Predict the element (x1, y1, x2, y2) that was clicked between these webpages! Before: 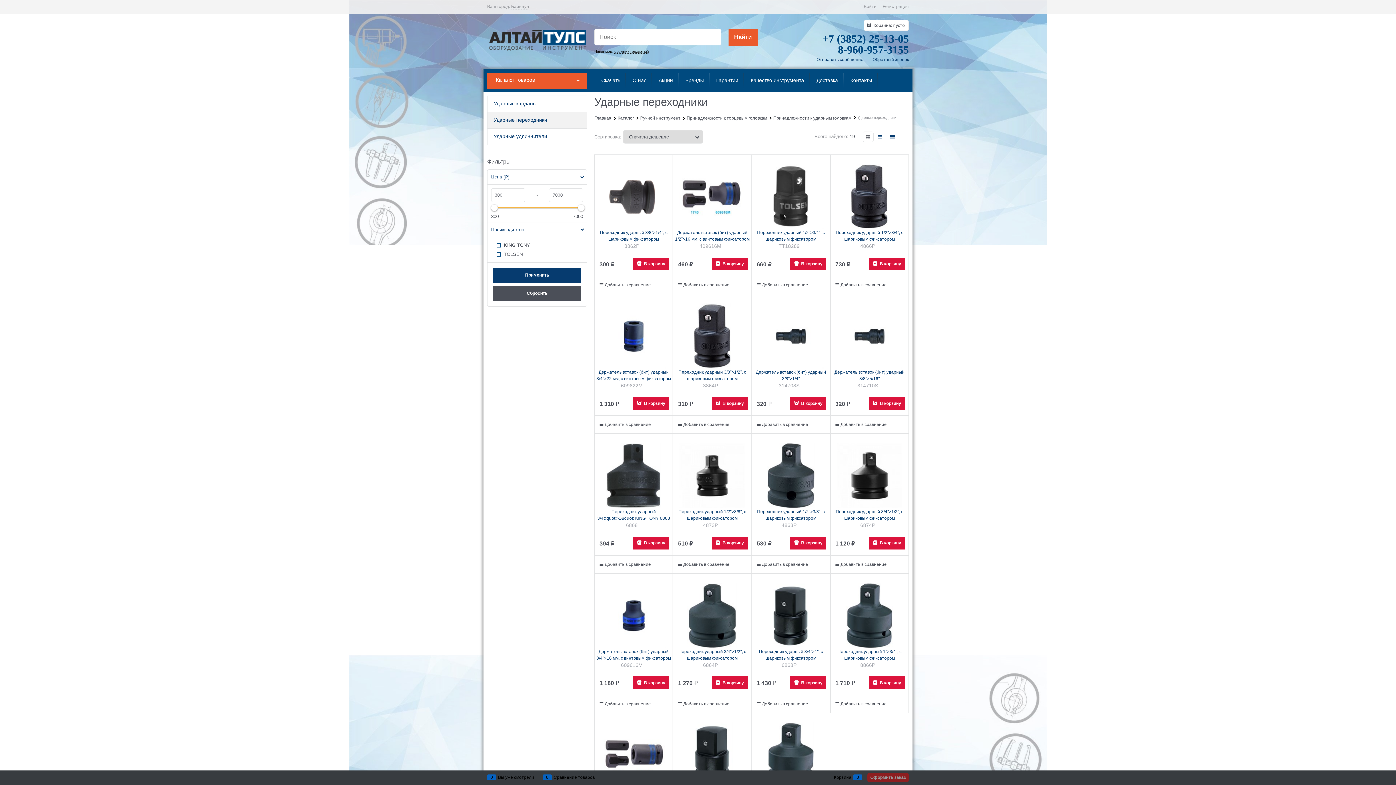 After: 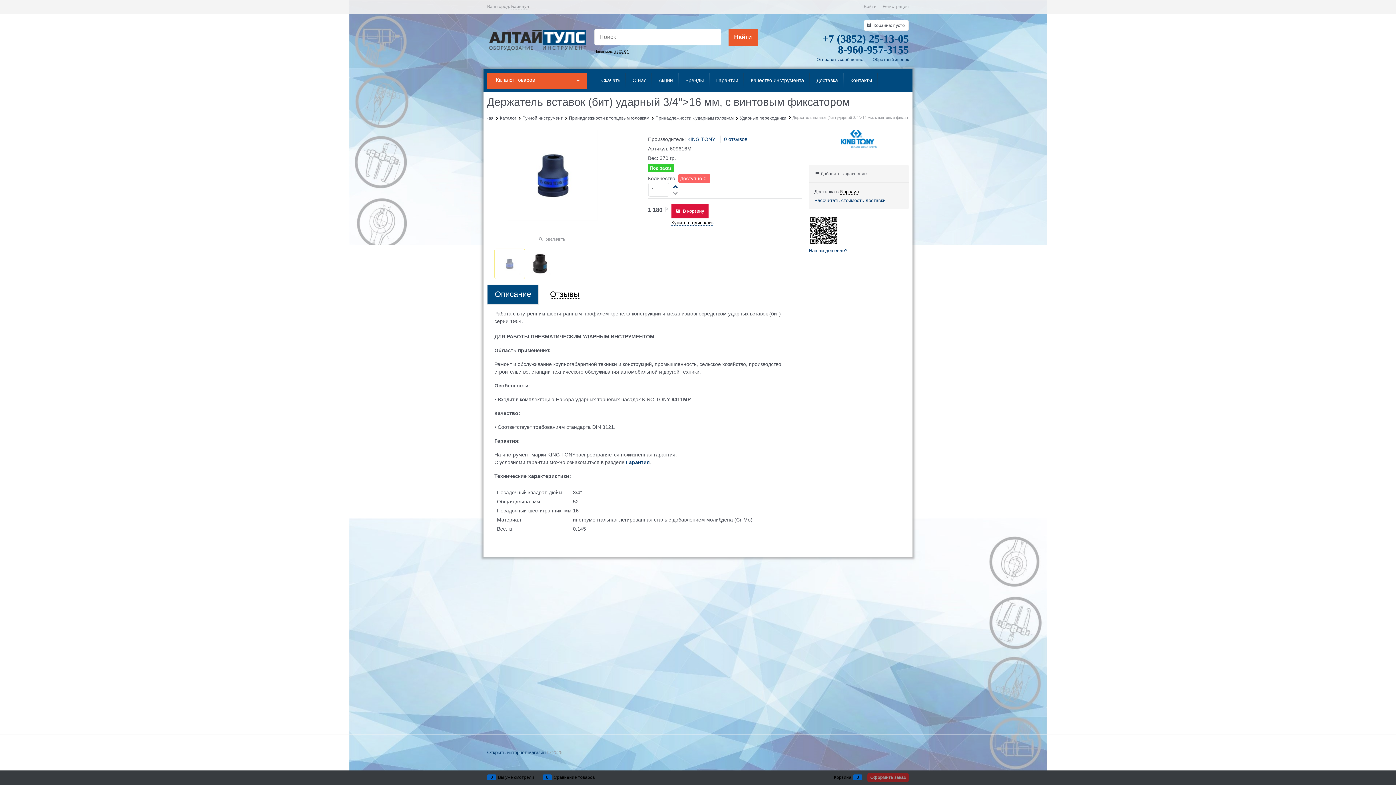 Action: bbox: (594, 648, 672, 661) label: Держатель вставок (бит) ударный 3/4">16 мм, с винтовым фиксатором